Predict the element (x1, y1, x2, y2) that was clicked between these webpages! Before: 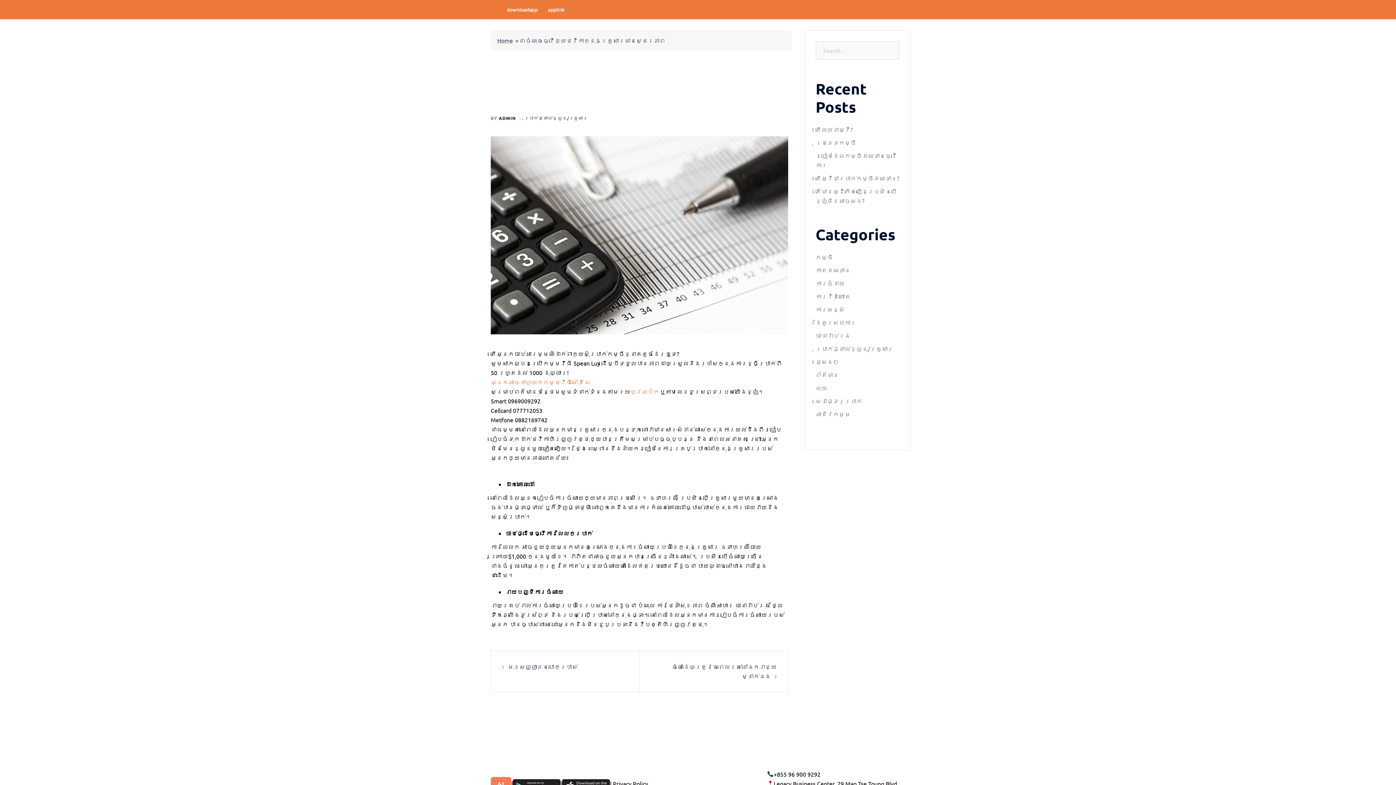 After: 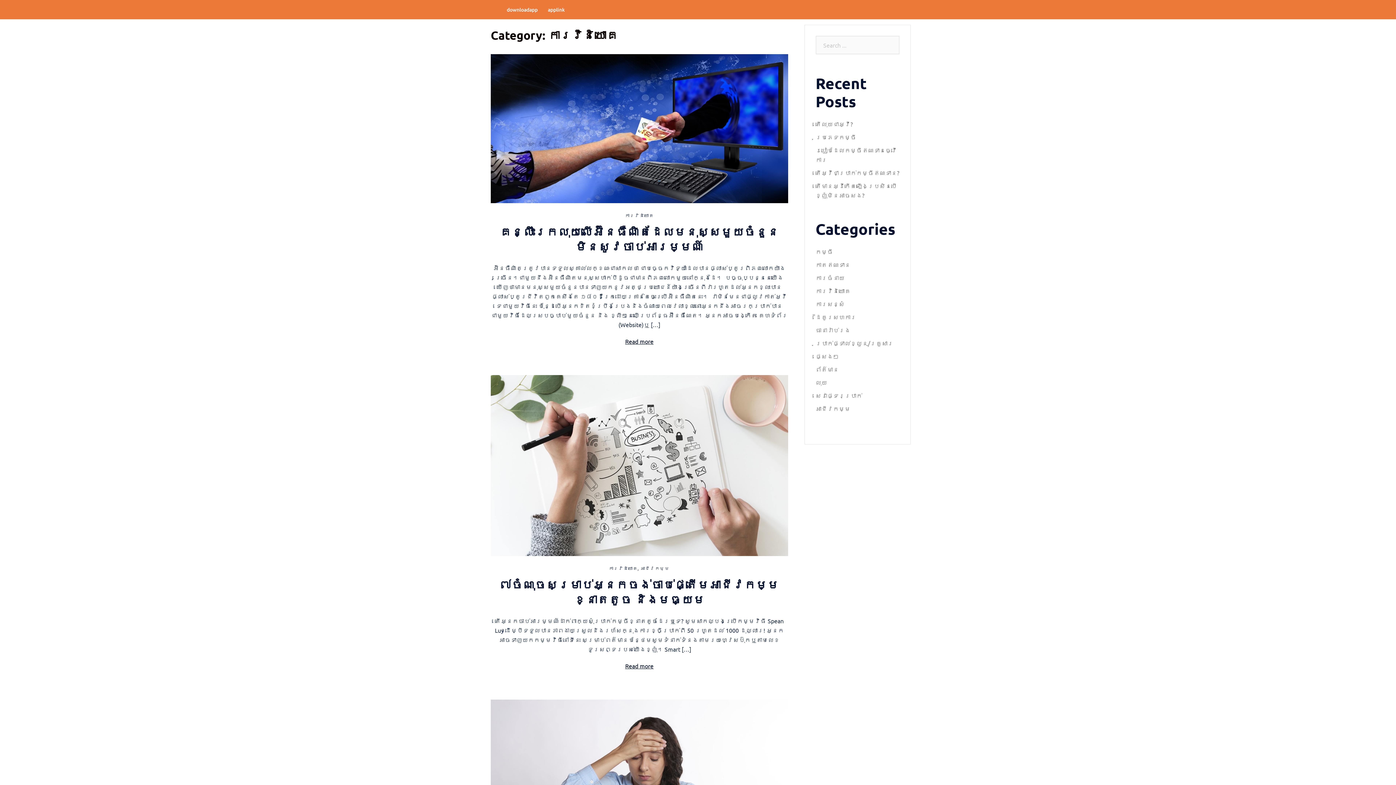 Action: bbox: (815, 292, 850, 300) label: ការវិនិយោគ